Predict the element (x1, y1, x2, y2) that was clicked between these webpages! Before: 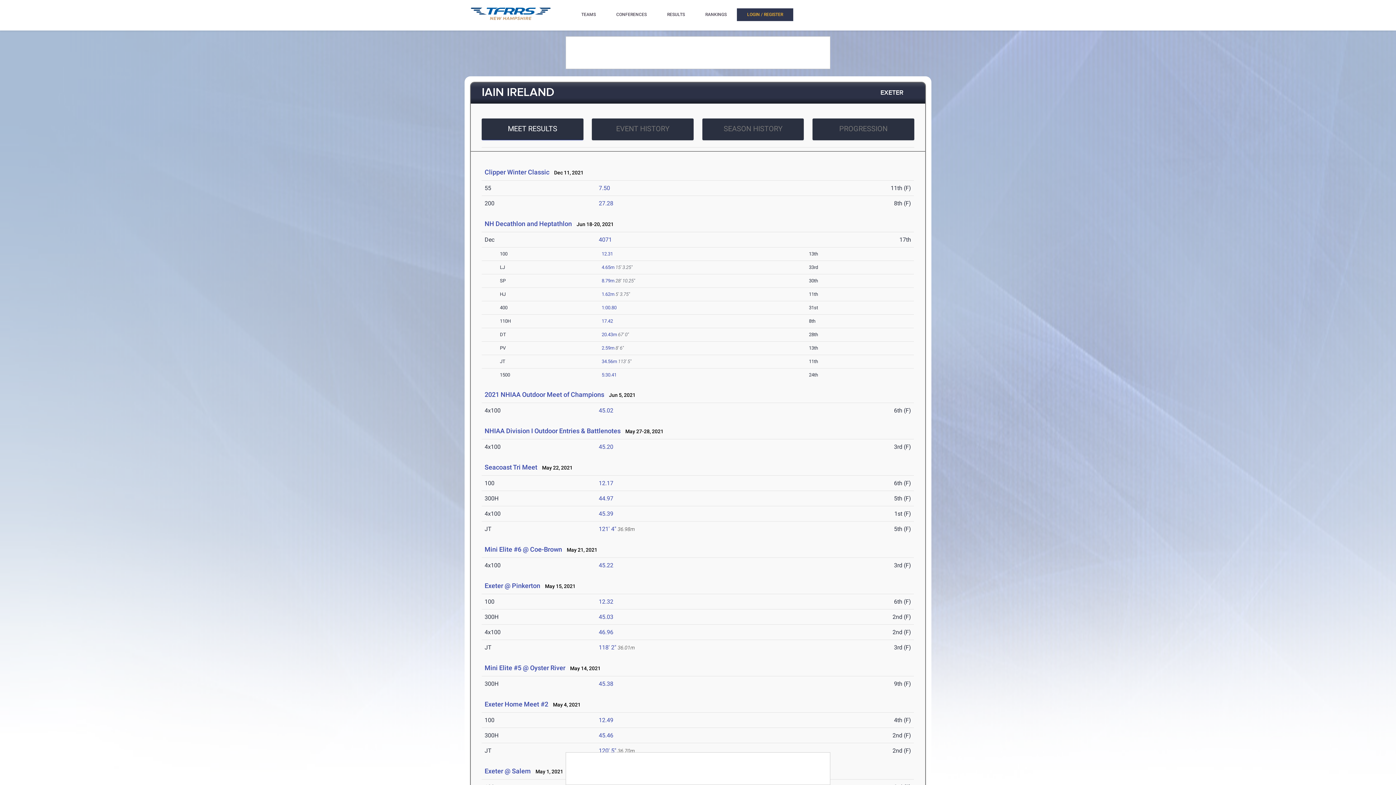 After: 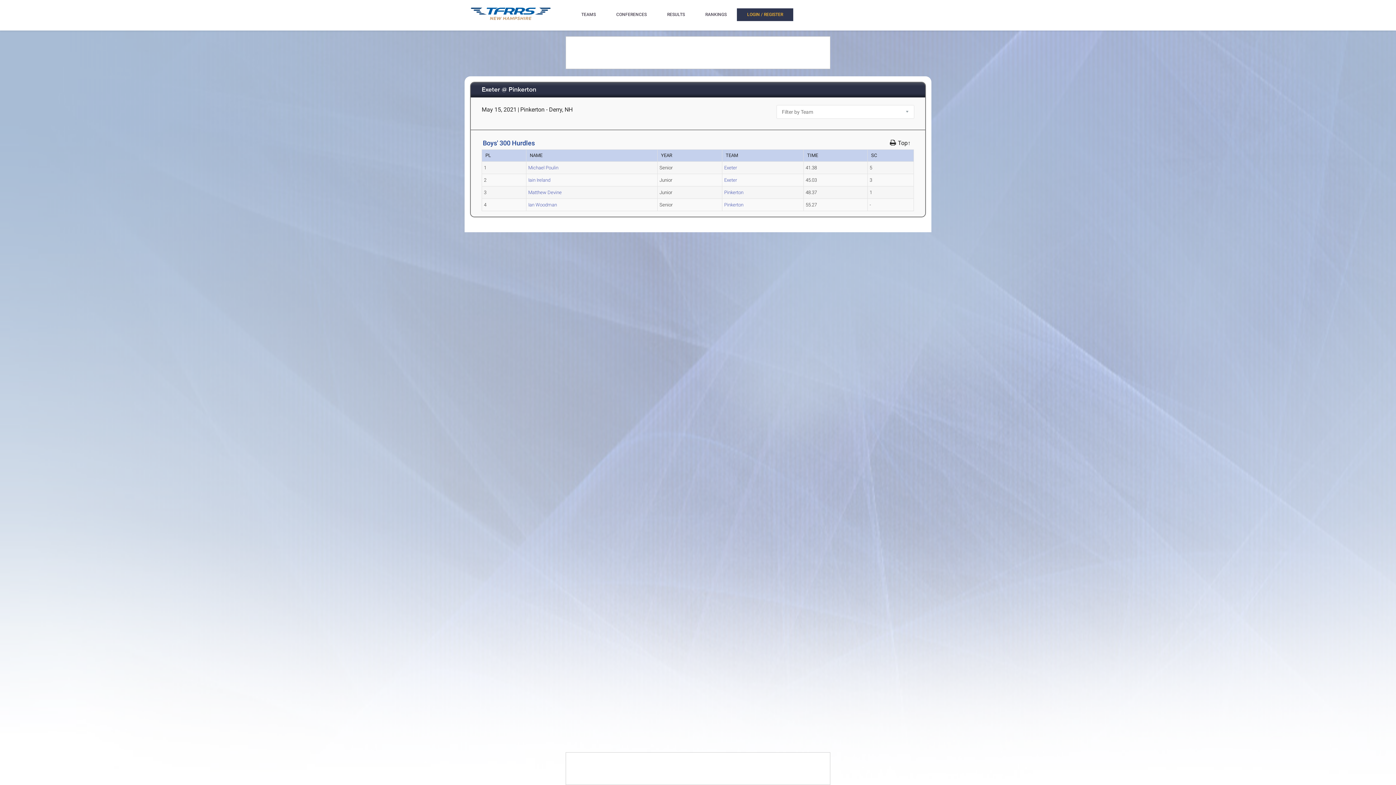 Action: bbox: (598, 613, 613, 620) label: 45.03